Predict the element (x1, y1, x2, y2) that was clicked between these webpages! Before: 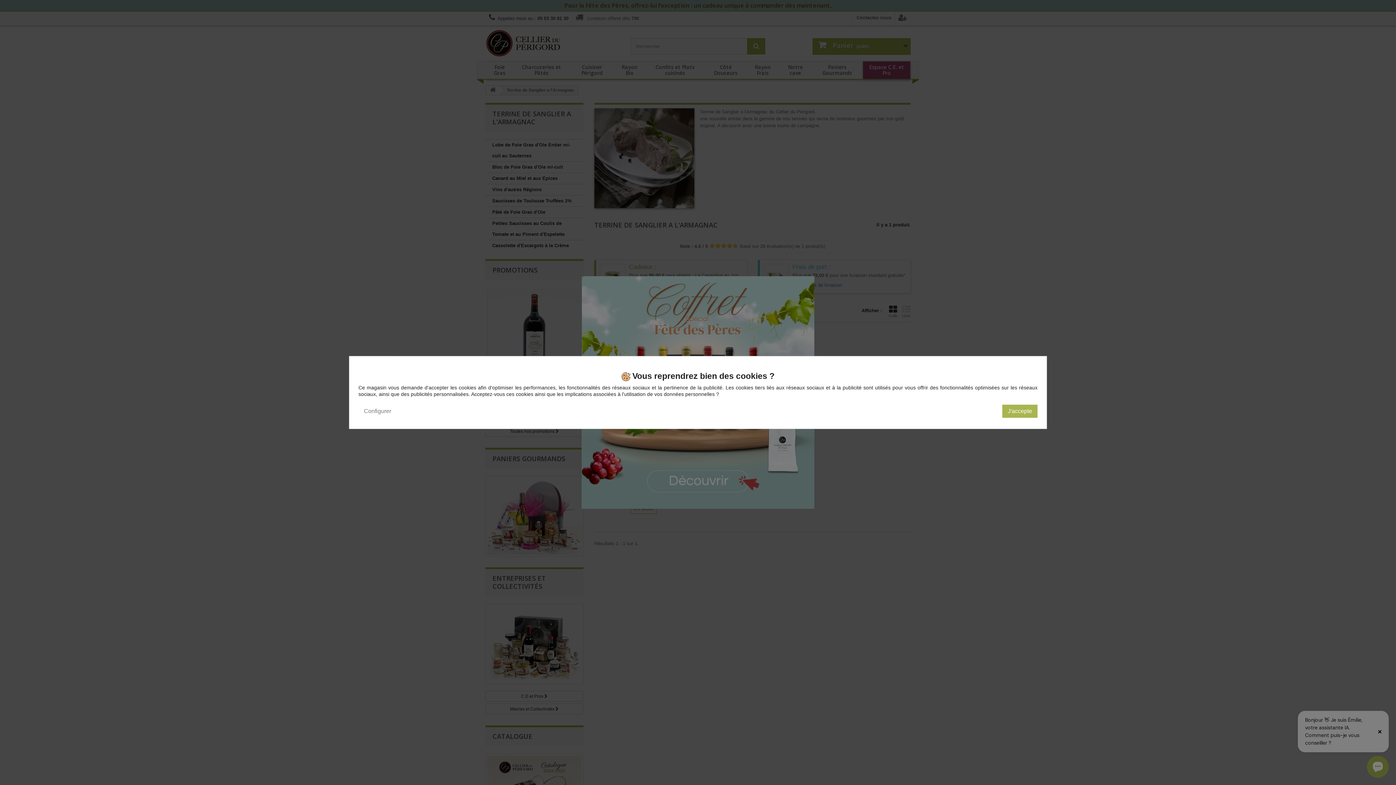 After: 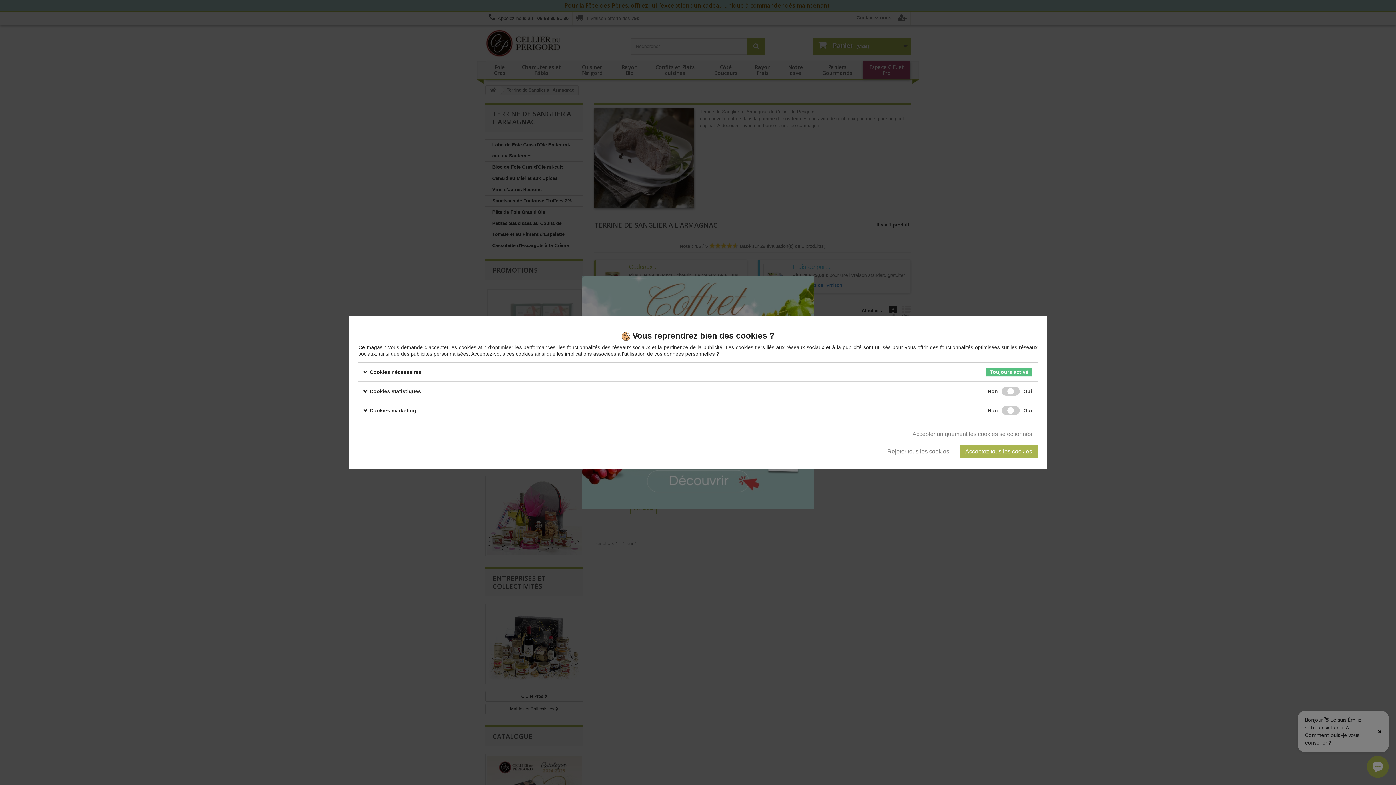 Action: bbox: (358, 404, 396, 417) label: Configurer